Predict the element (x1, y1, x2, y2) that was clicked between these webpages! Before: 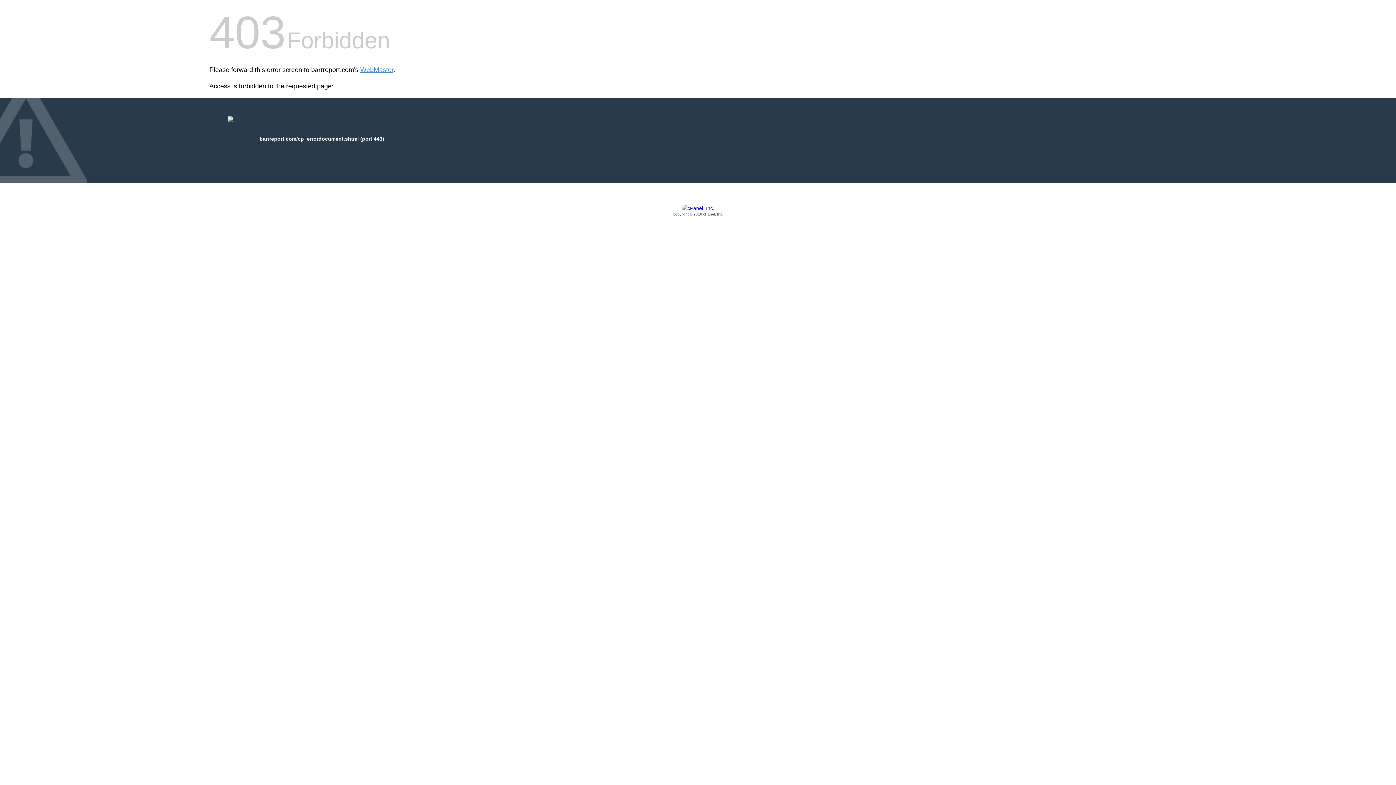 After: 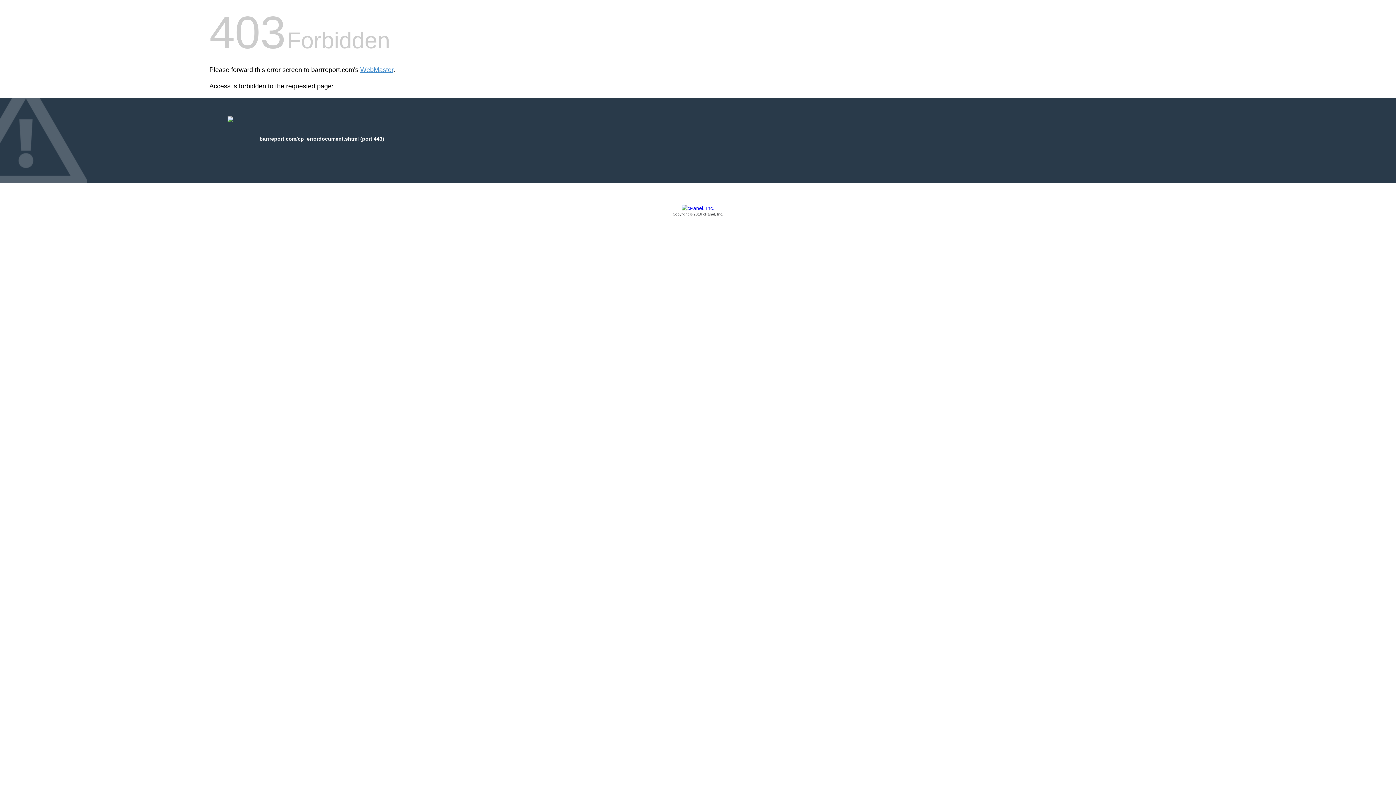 Action: label: Copyright © 2016 cPanel, Inc. bbox: (209, 205, 1186, 217)